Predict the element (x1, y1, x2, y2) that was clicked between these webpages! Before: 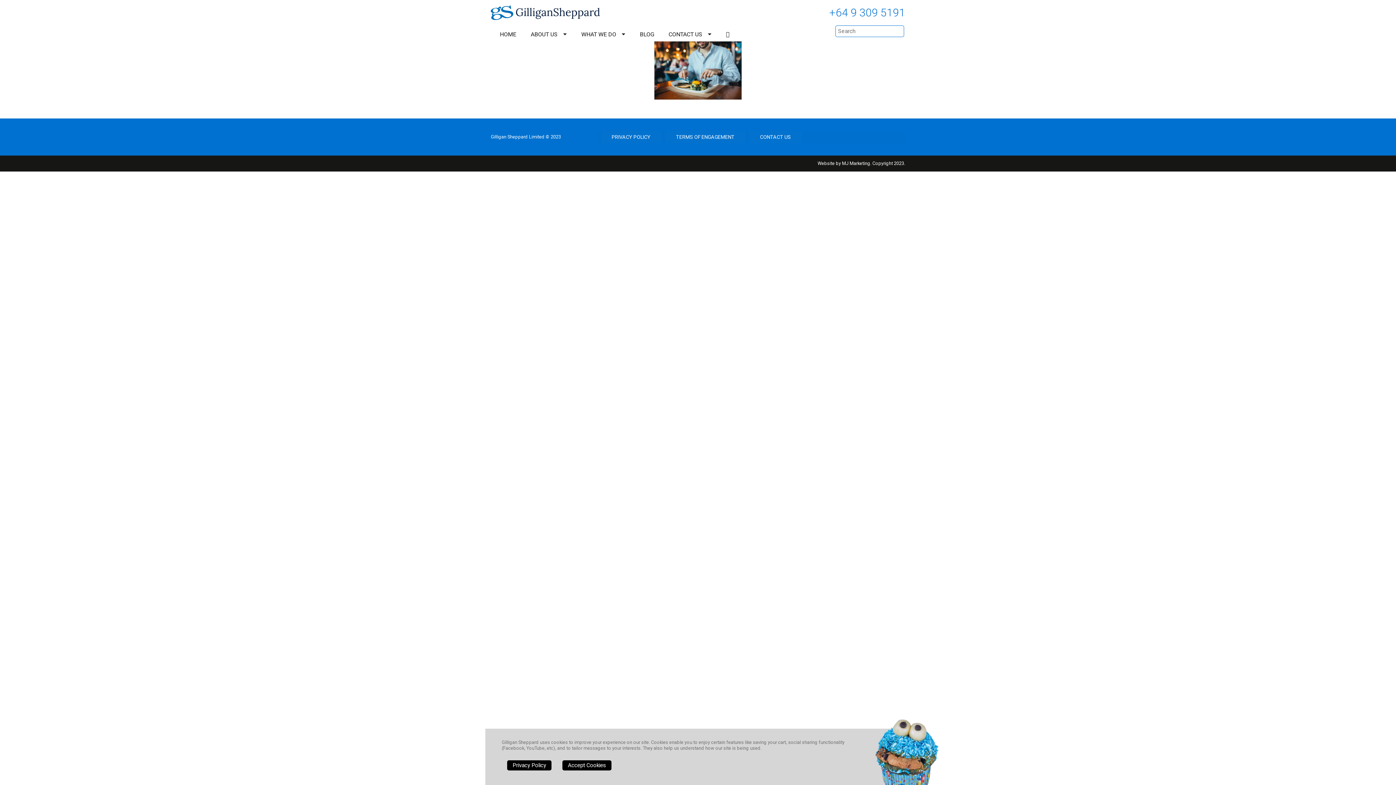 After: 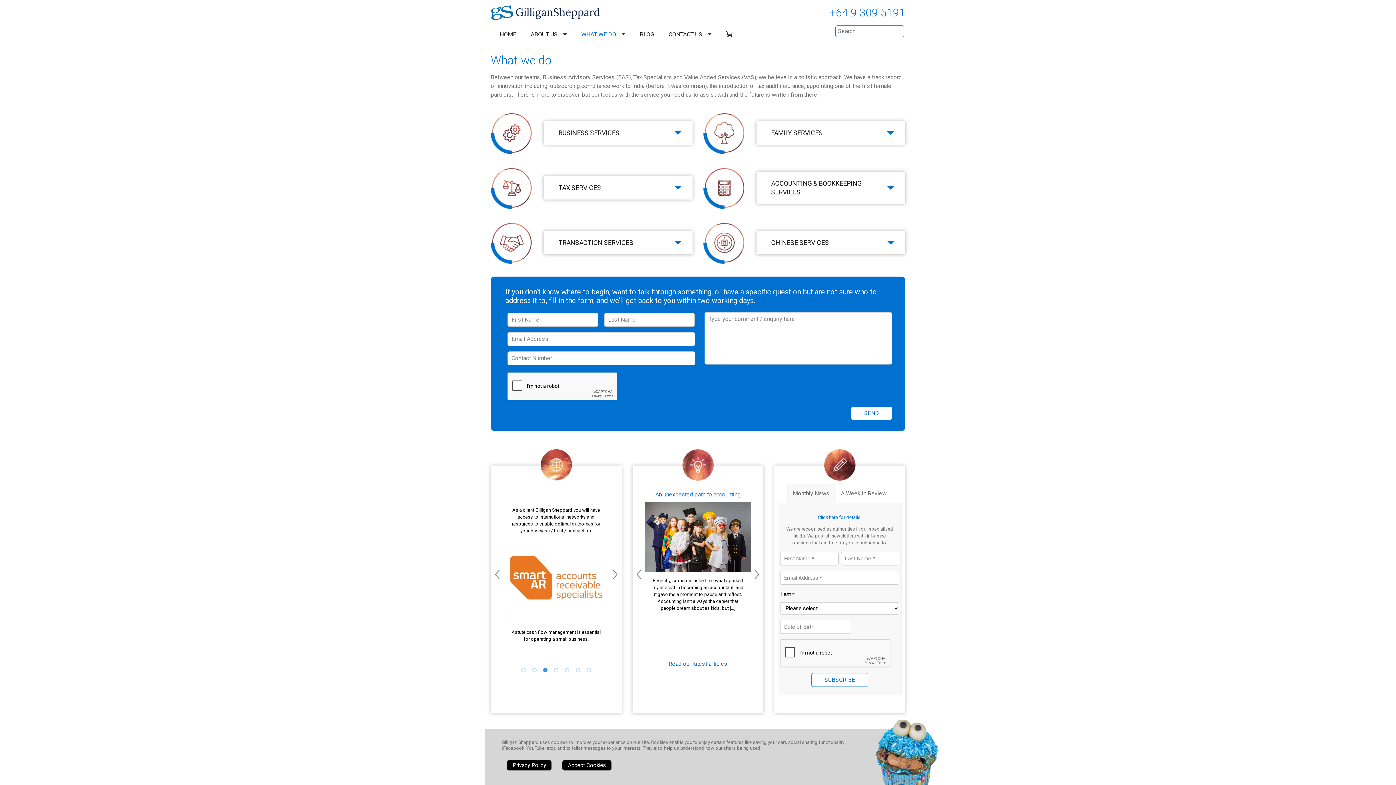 Action: label: WHAT WE DO bbox: (576, 28, 630, 40)